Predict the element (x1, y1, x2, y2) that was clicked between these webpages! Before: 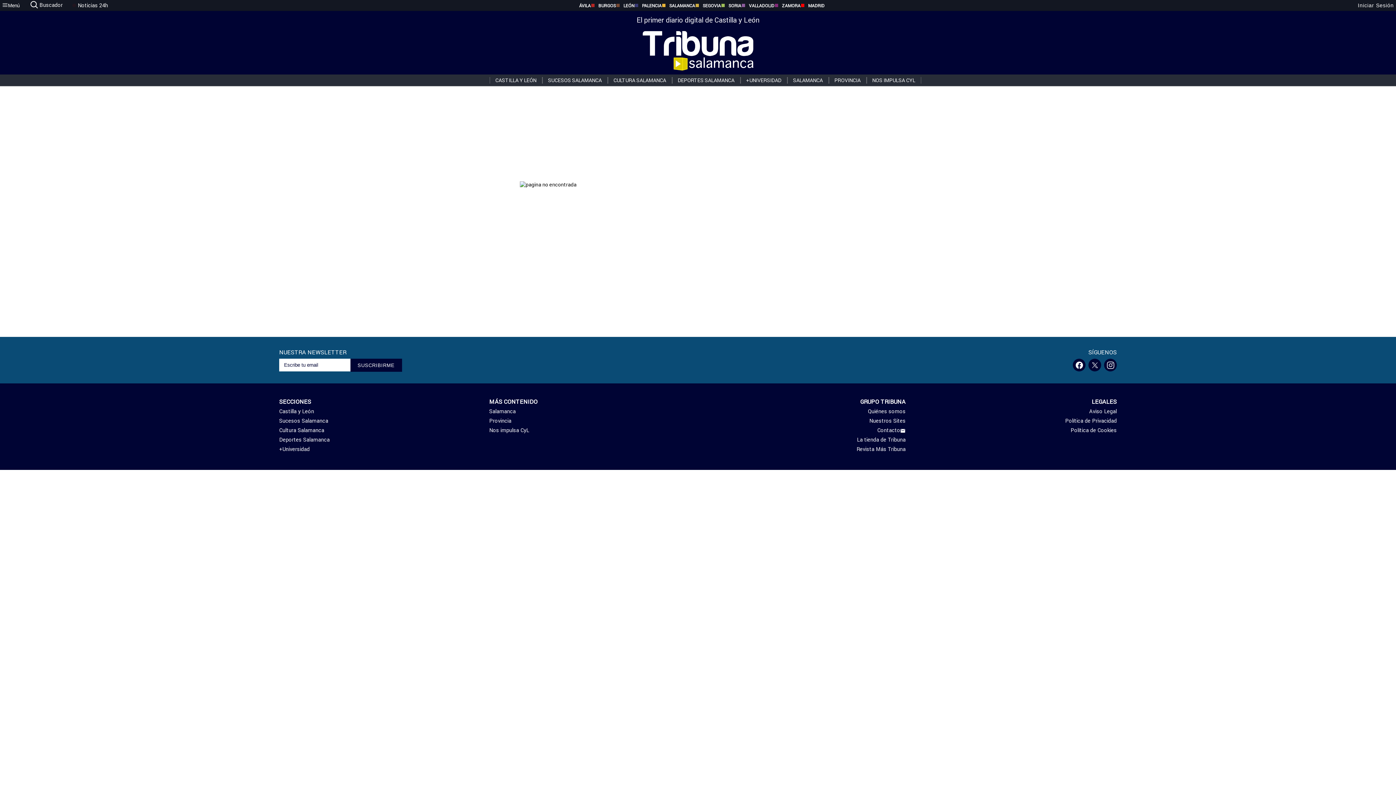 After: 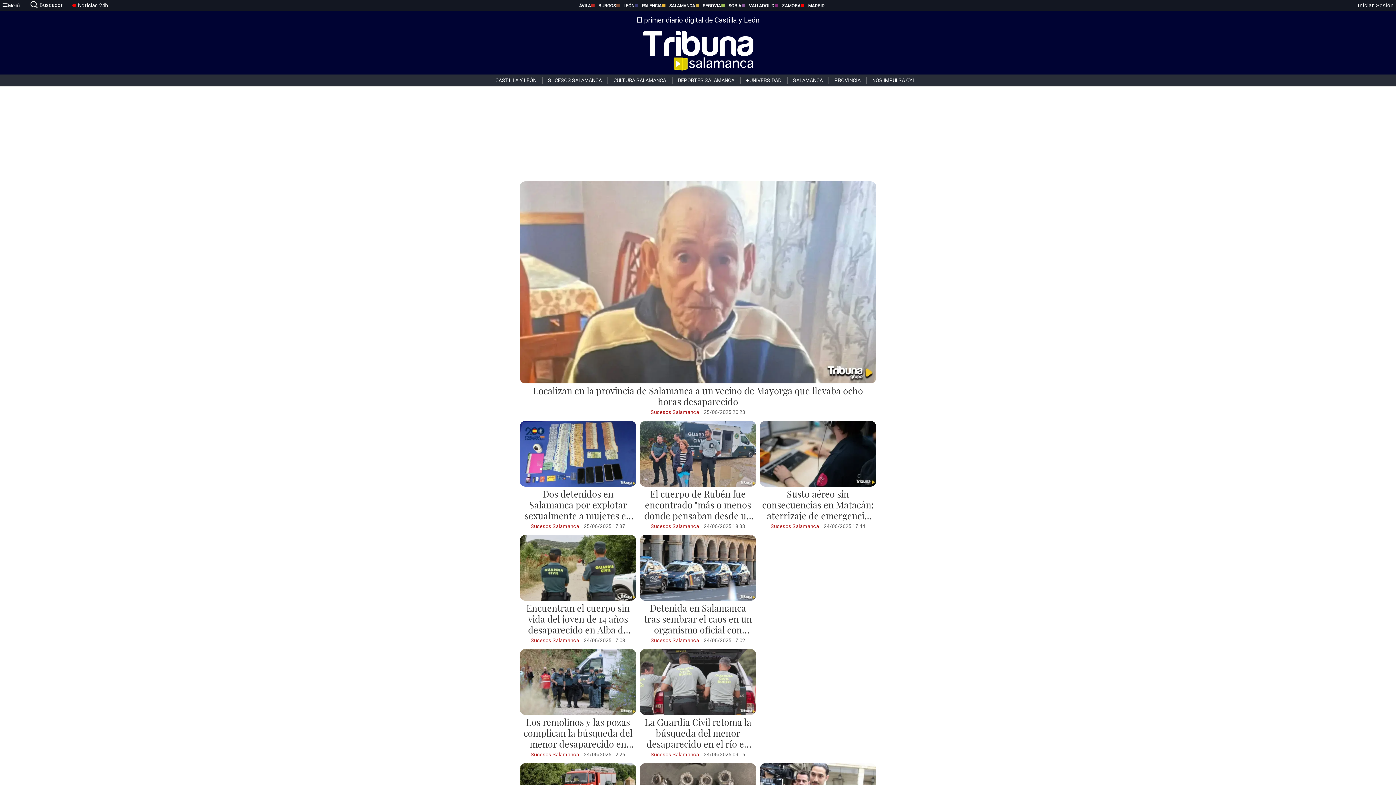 Action: label: SUCESOS SALAMANCA bbox: (542, 77, 607, 83)